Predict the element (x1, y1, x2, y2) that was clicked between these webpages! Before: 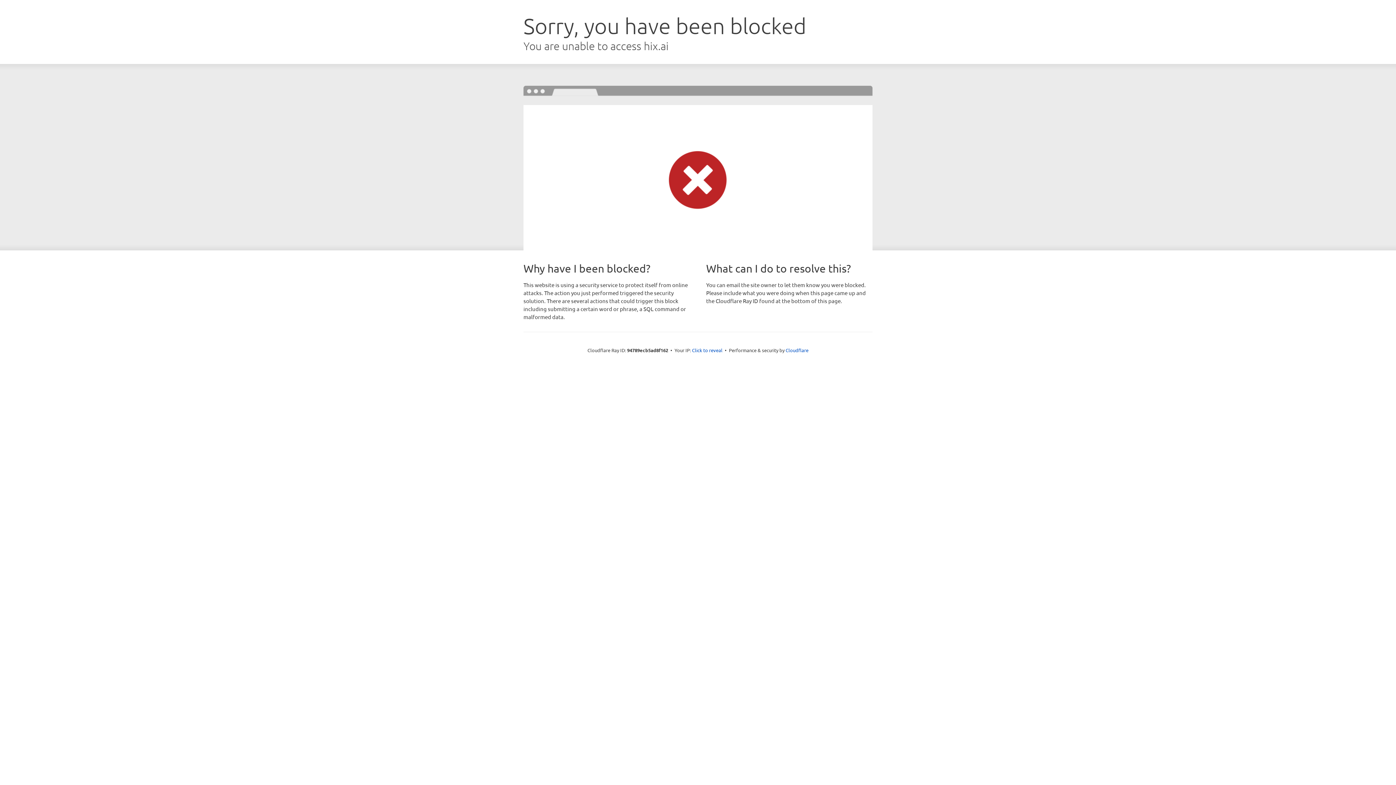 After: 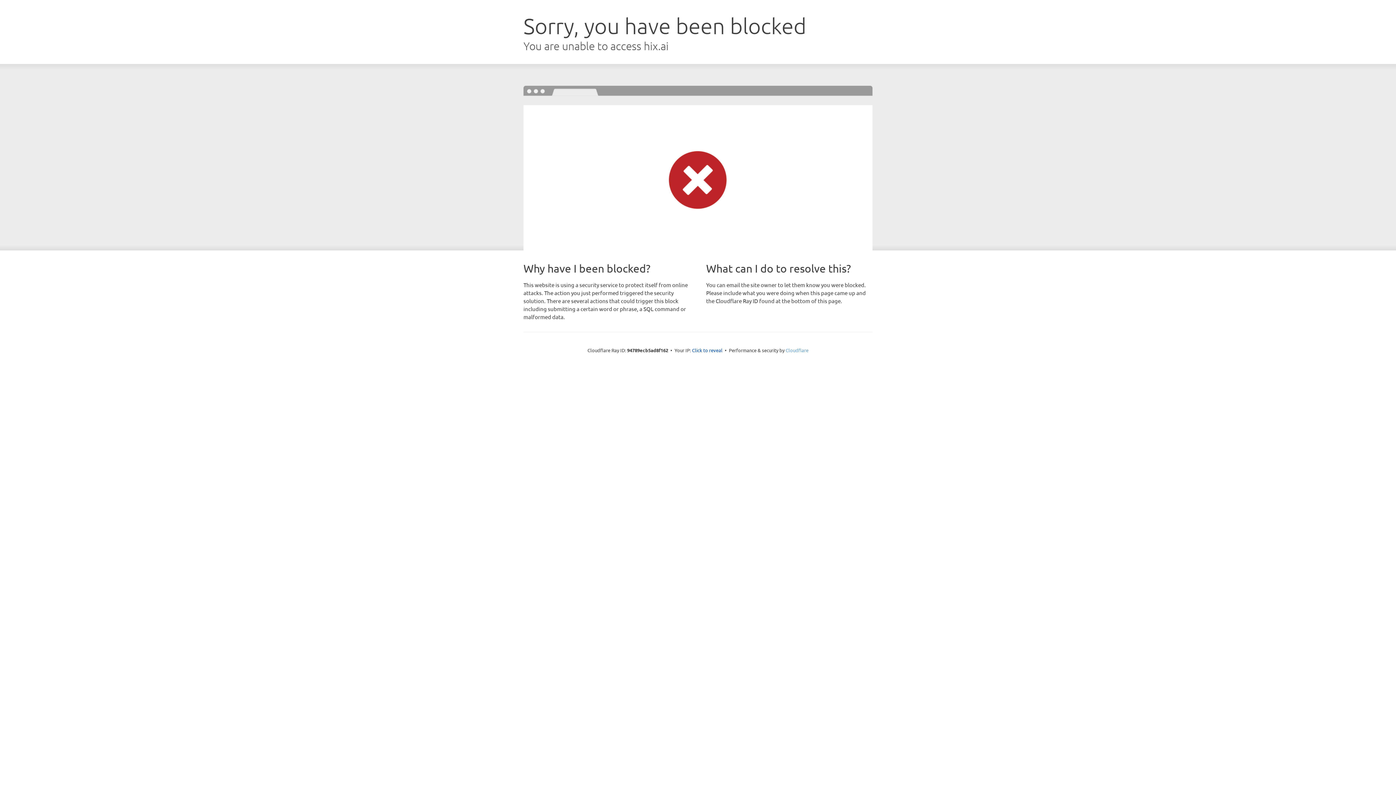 Action: label: Cloudflare bbox: (785, 347, 808, 353)